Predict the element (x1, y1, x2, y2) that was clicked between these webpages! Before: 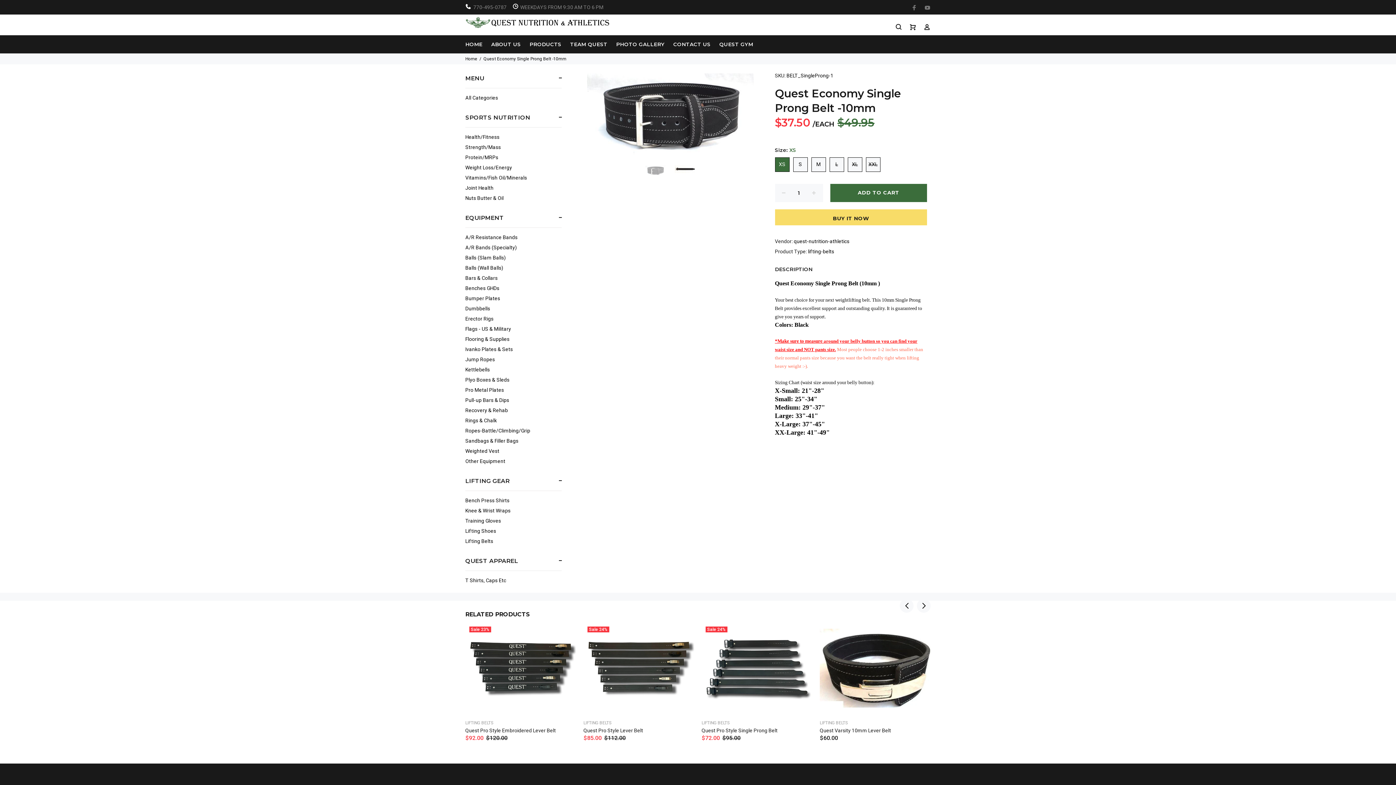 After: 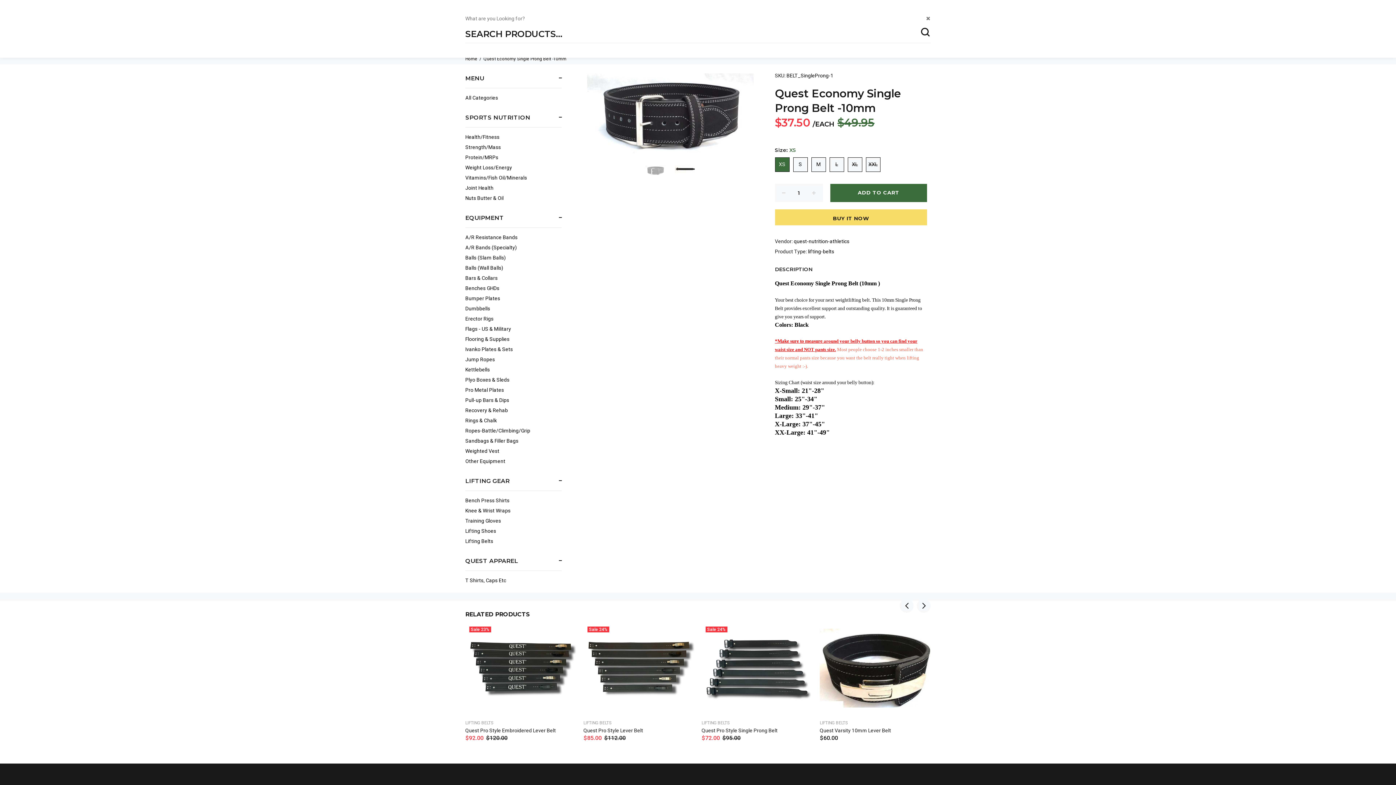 Action: bbox: (895, 21, 905, 33)